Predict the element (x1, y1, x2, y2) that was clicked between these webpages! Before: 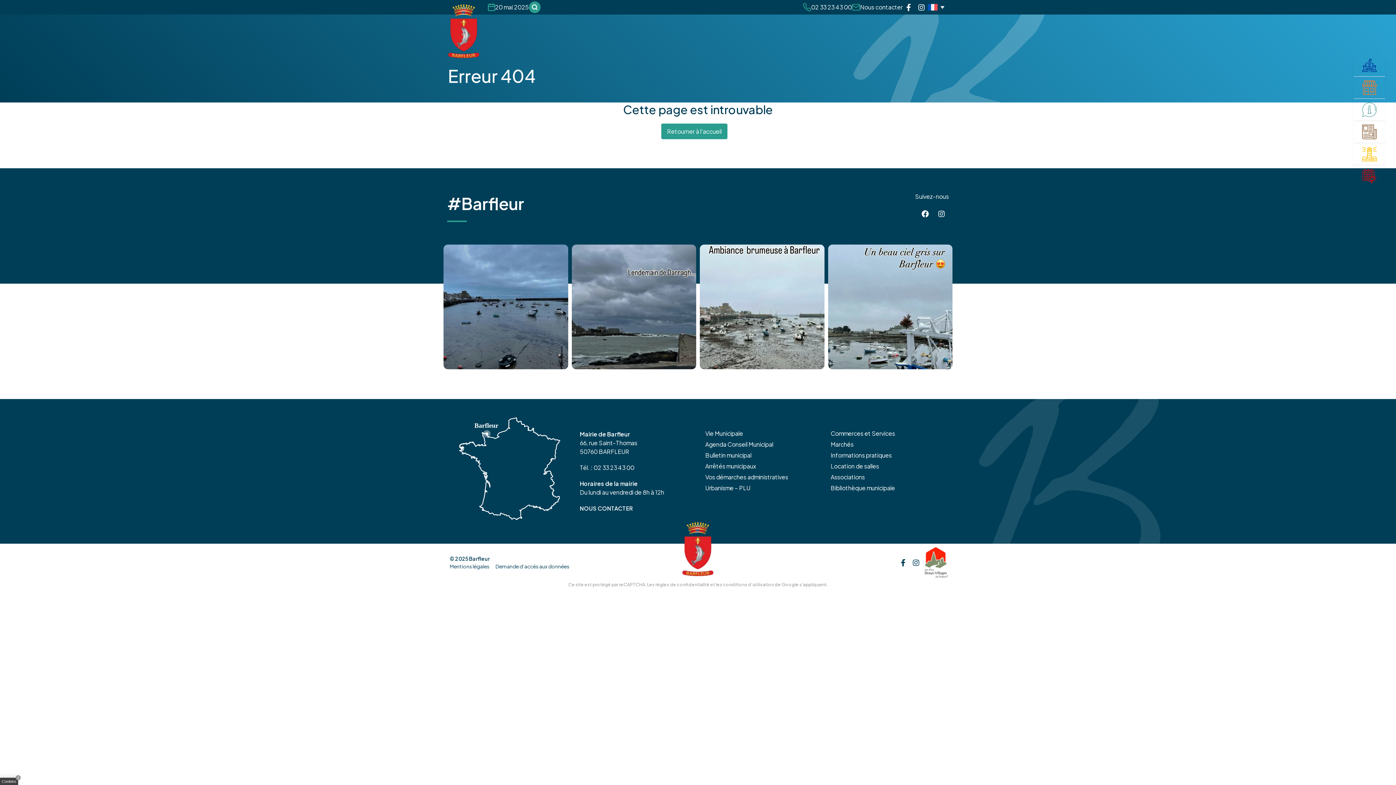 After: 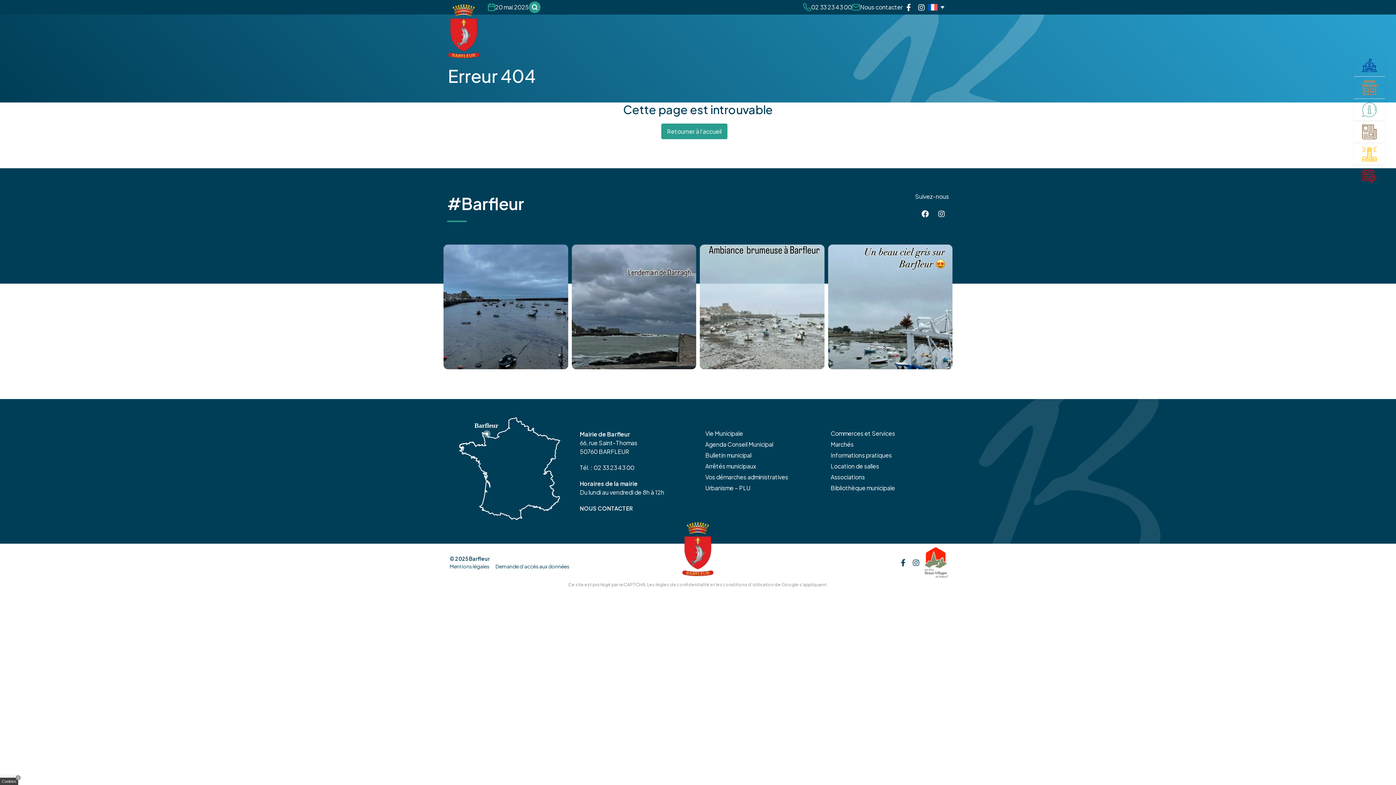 Action: bbox: (700, 244, 824, 369) label: #barfleur #portdepeche #coquillesaintjacquesnorman